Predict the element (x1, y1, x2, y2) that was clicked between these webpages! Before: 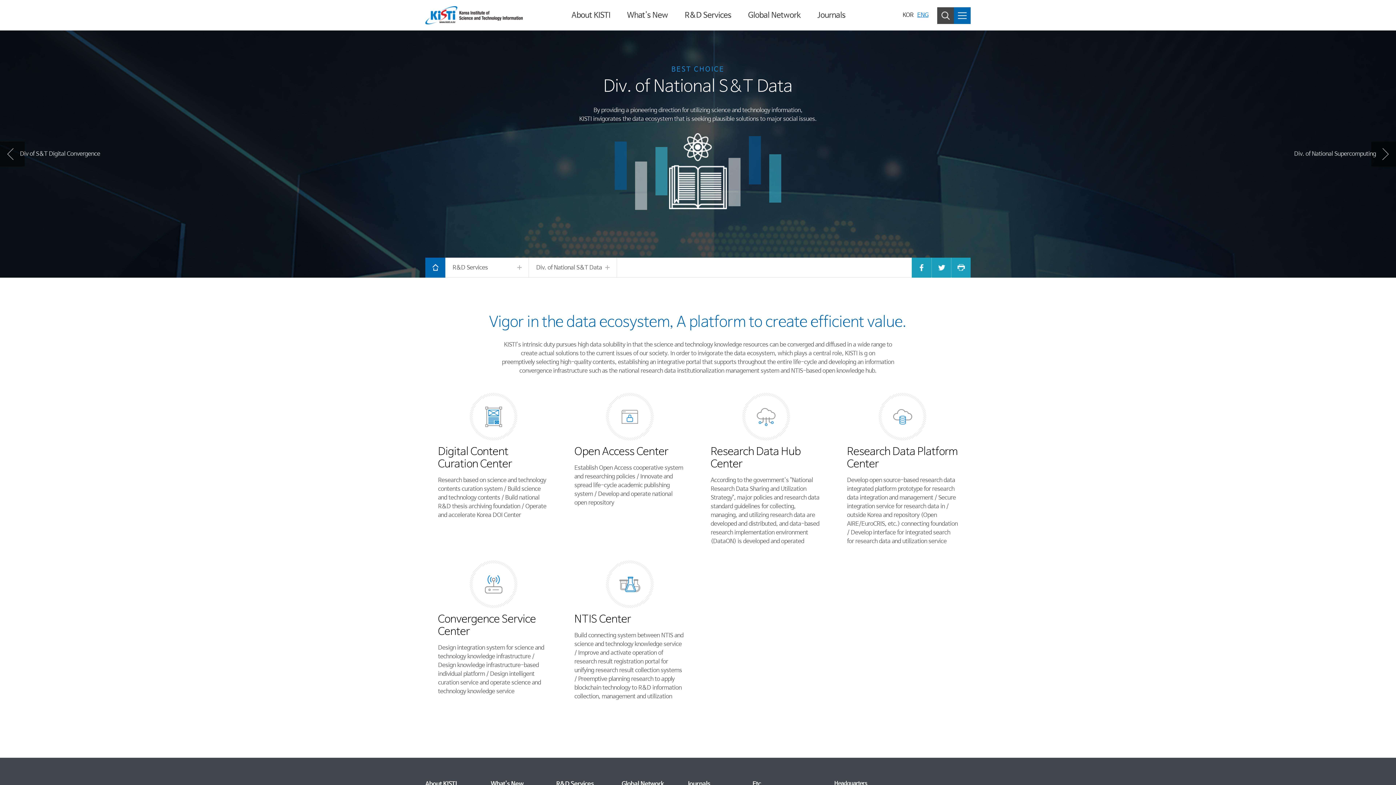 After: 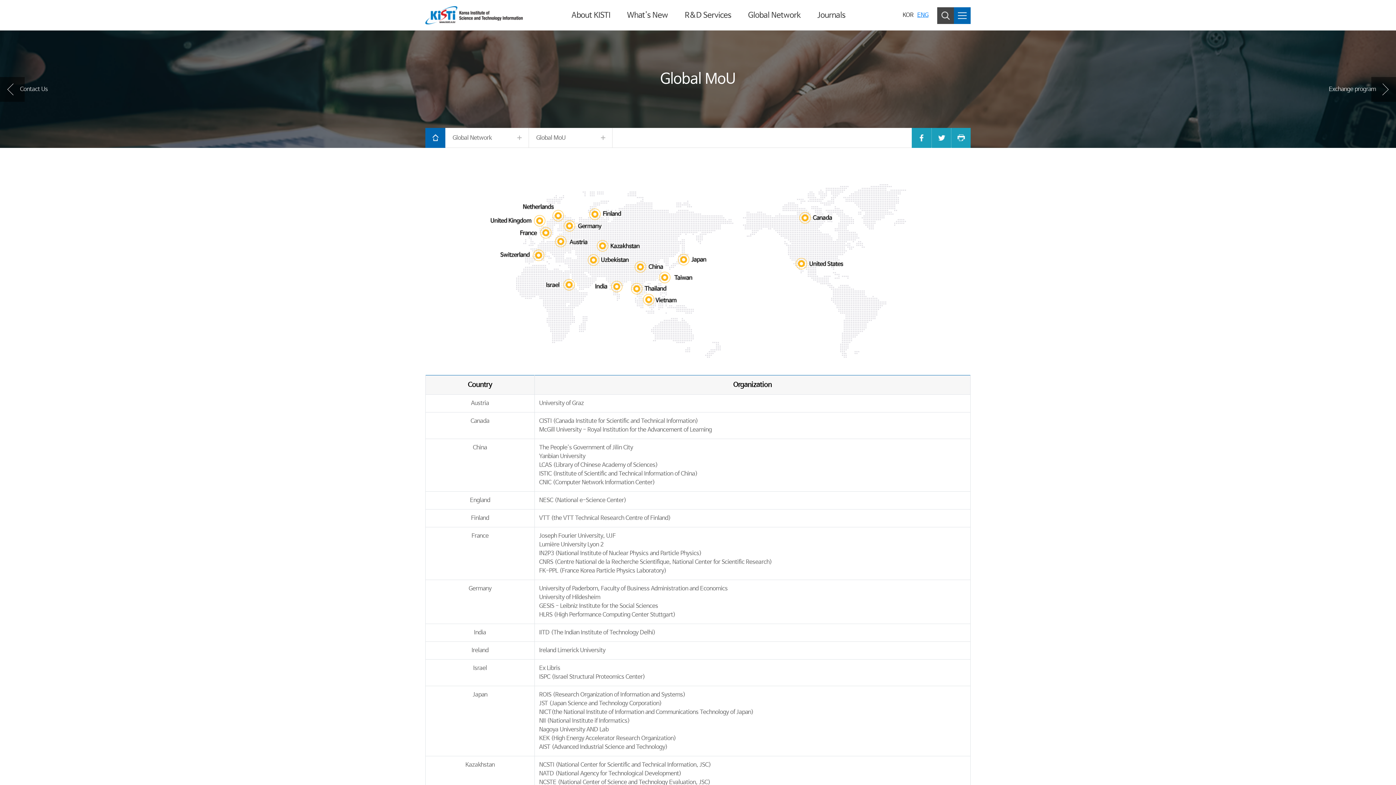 Action: bbox: (621, 781, 664, 788) label: Global Network